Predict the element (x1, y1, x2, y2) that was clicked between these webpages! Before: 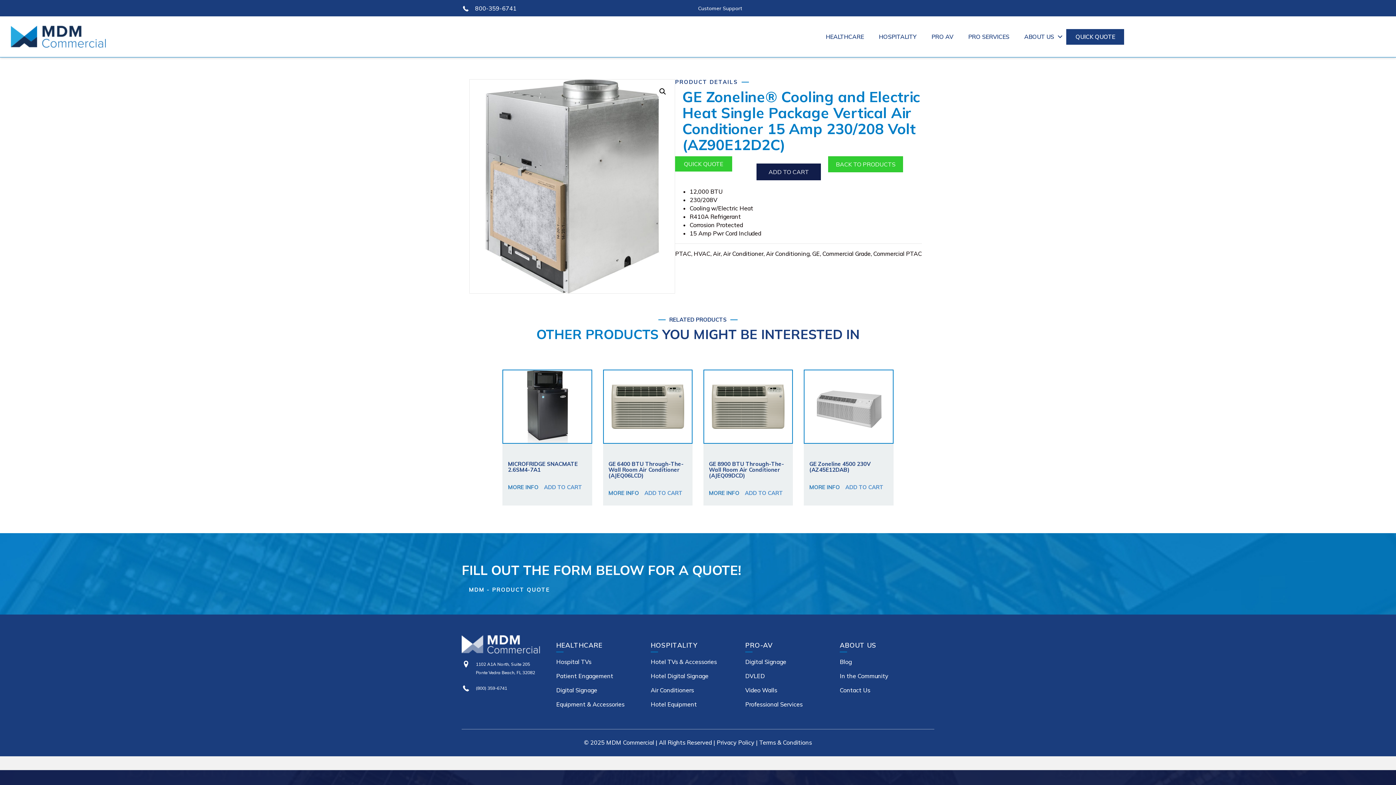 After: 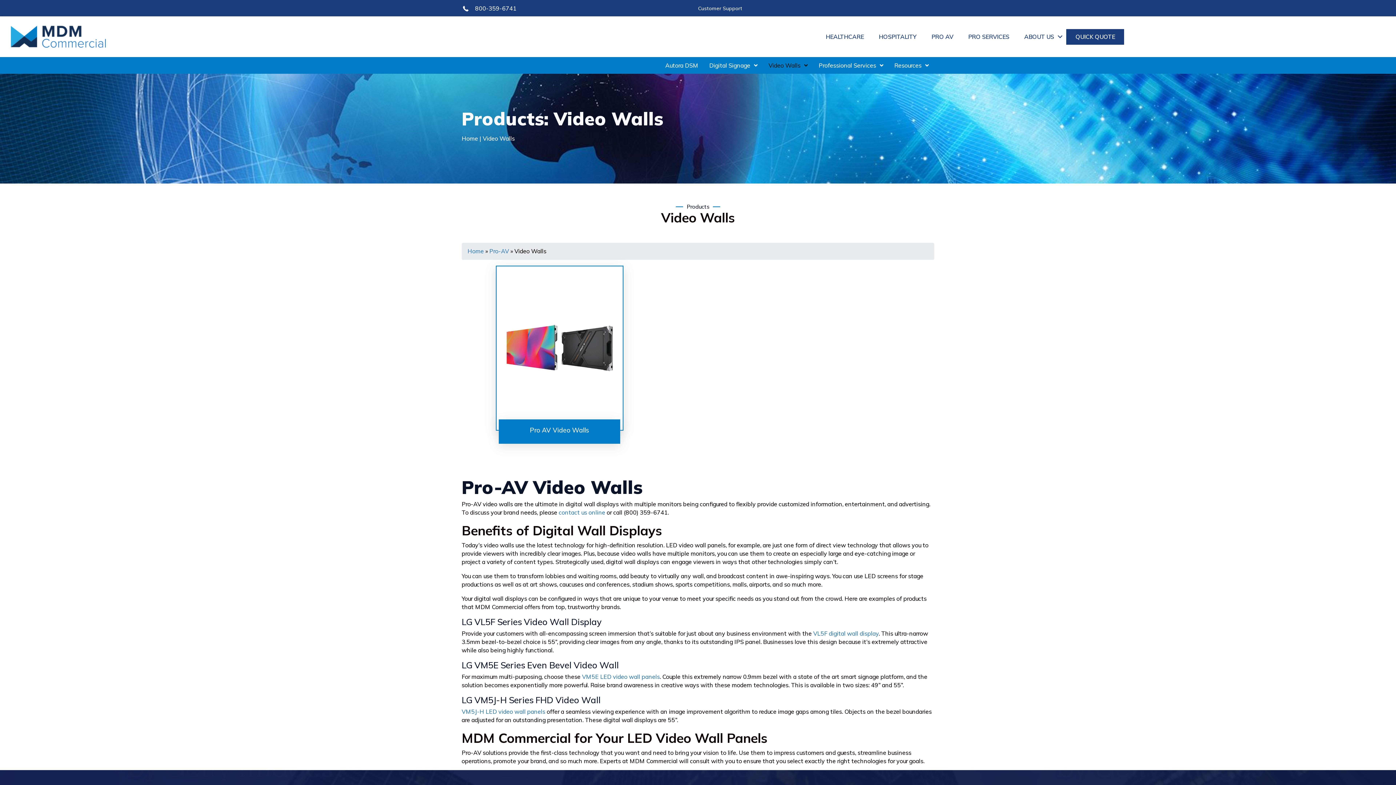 Action: bbox: (745, 686, 777, 694) label: Video Walls